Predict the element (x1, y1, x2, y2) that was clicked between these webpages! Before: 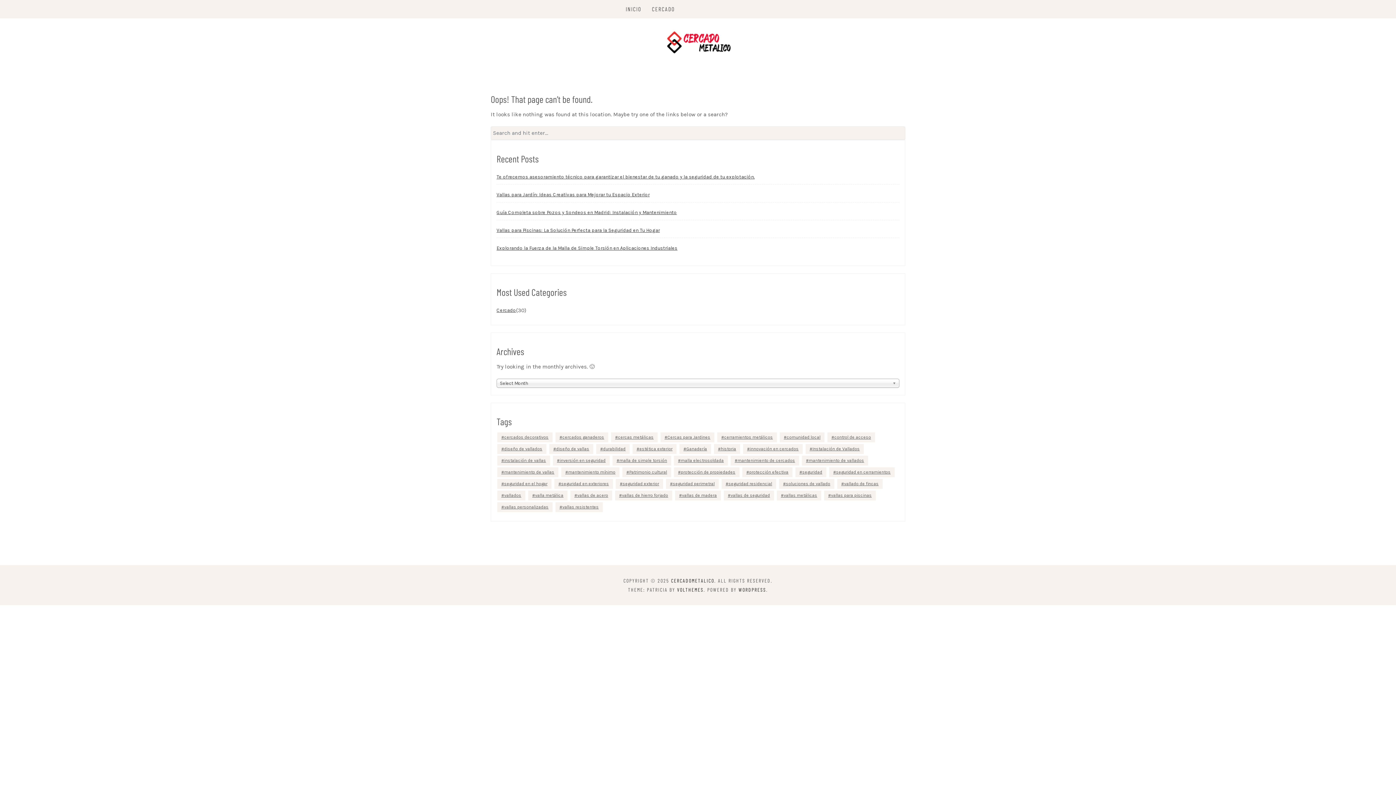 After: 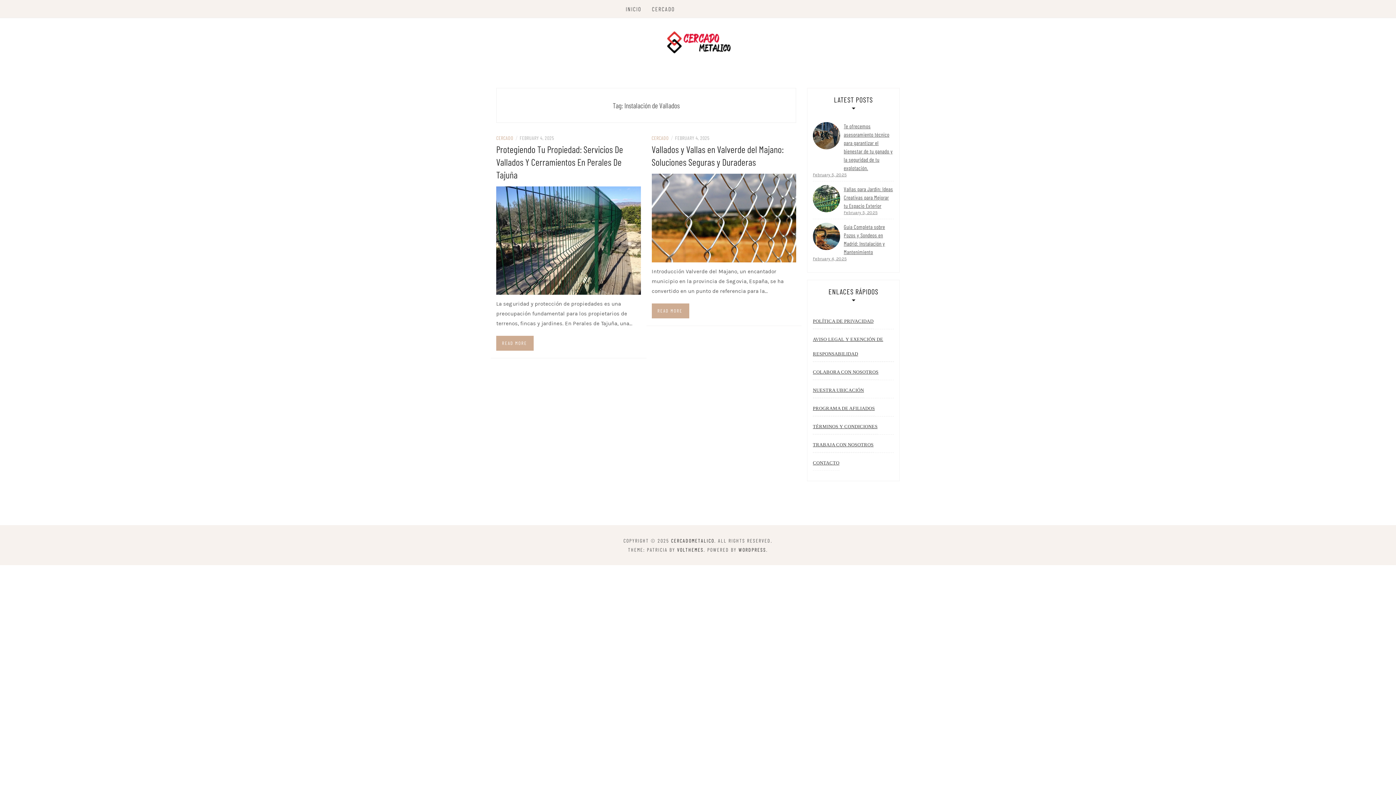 Action: bbox: (805, 444, 864, 454) label: Instalación de Vallados (2 items)